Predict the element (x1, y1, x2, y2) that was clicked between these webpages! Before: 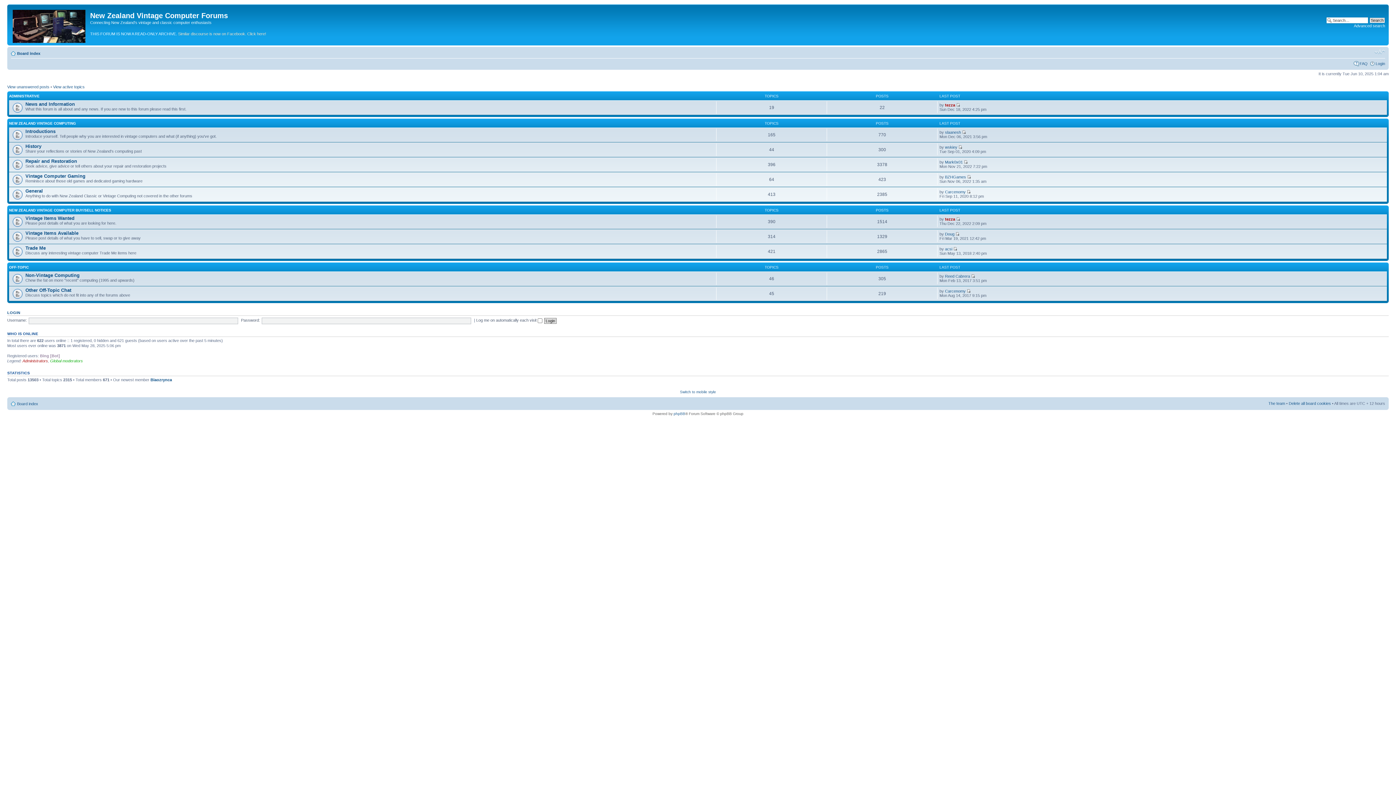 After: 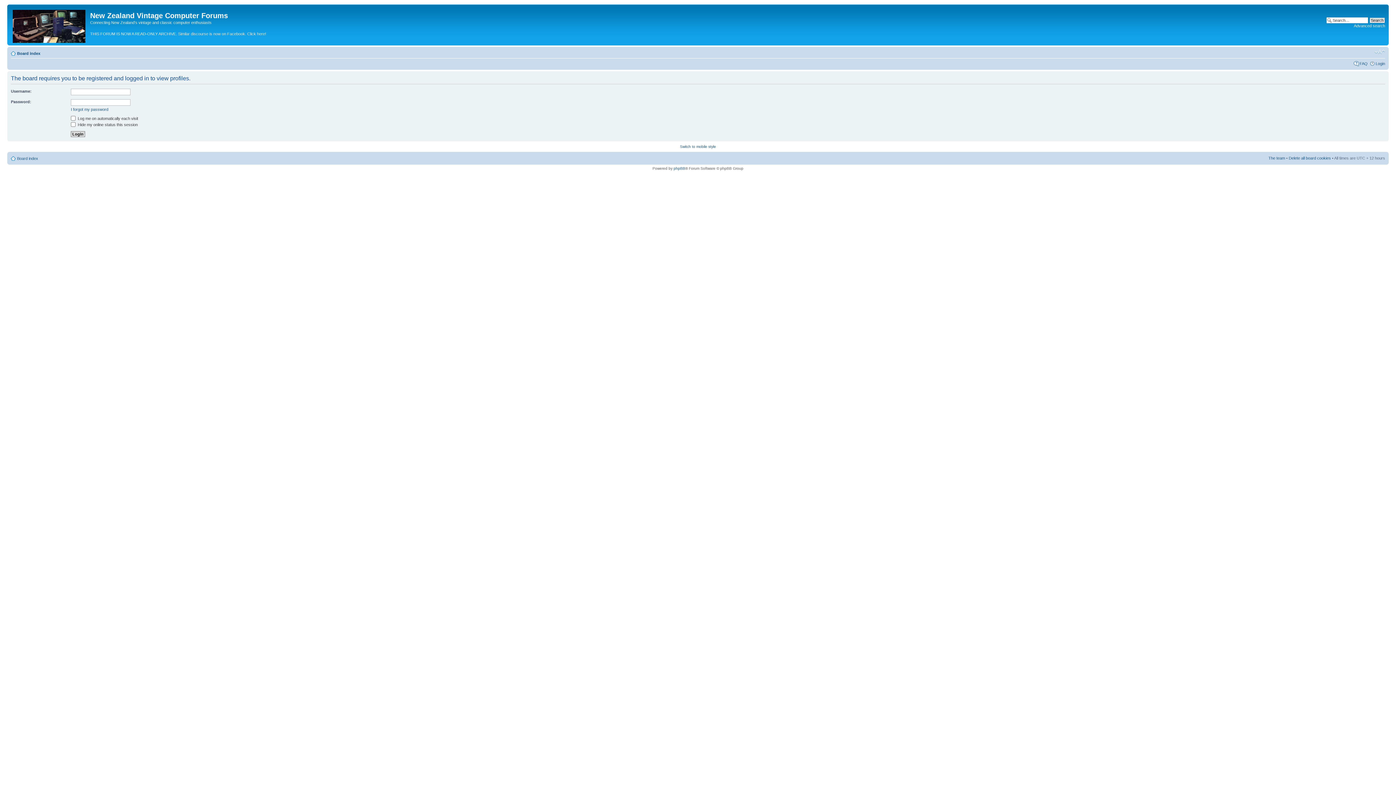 Action: label: acsi bbox: (945, 246, 952, 251)